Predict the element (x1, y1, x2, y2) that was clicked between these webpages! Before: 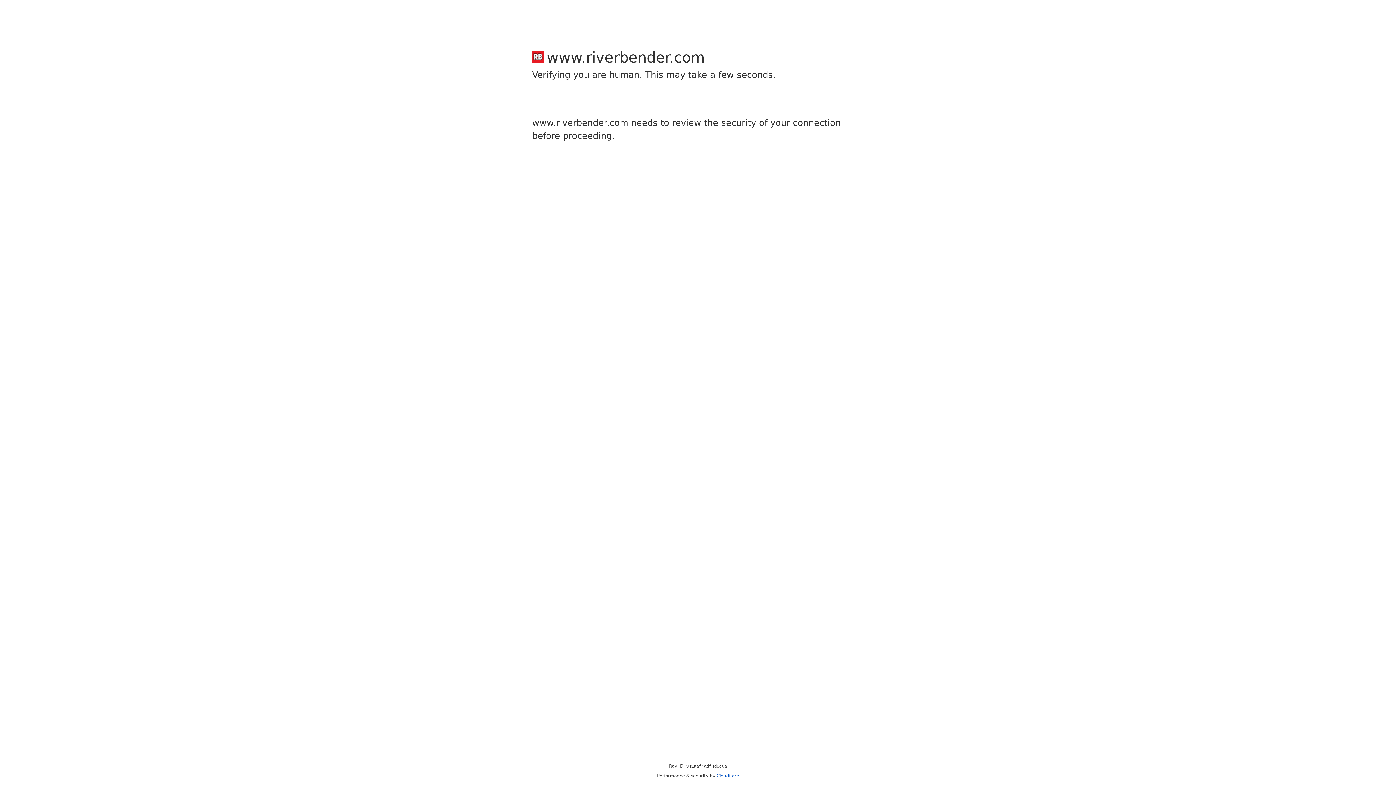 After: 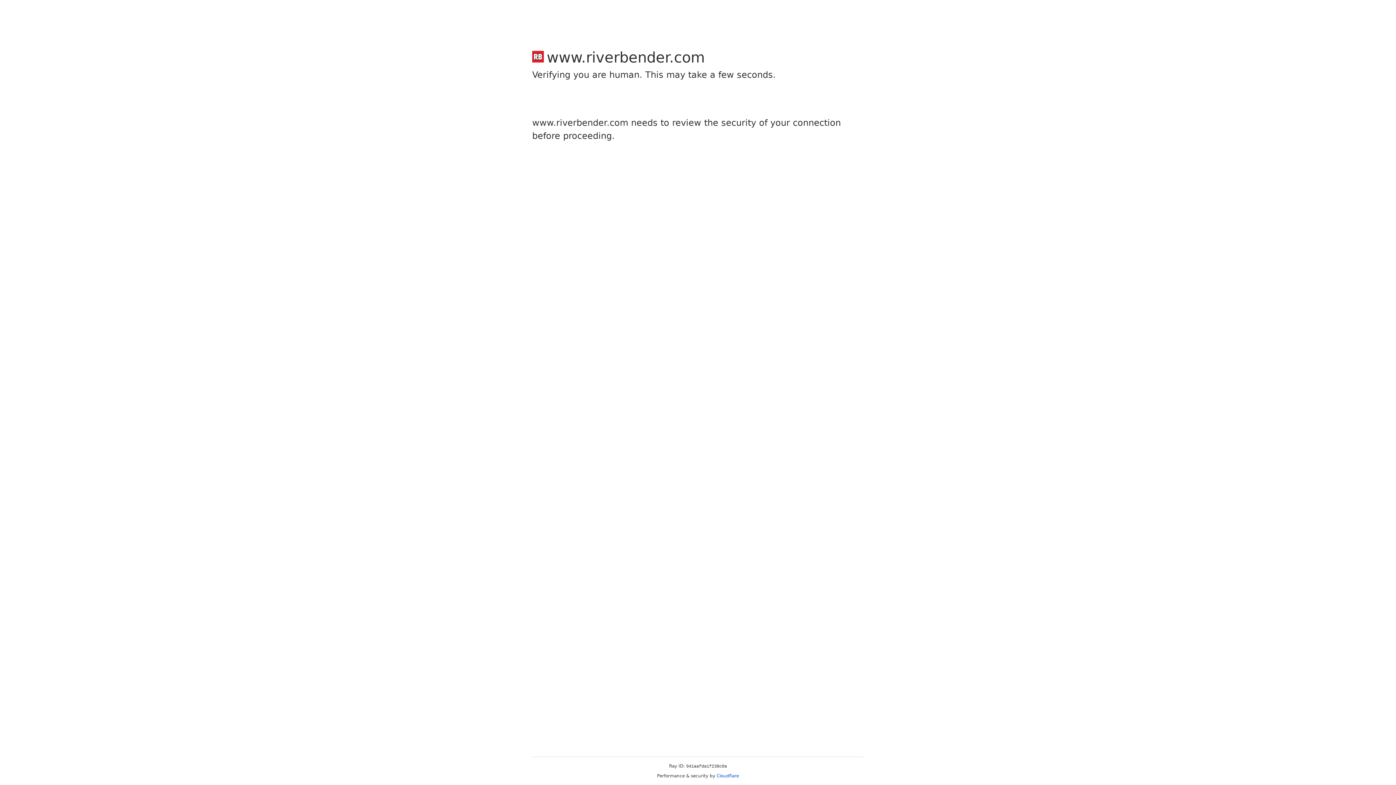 Action: label: Cloudflare bbox: (716, 773, 739, 778)